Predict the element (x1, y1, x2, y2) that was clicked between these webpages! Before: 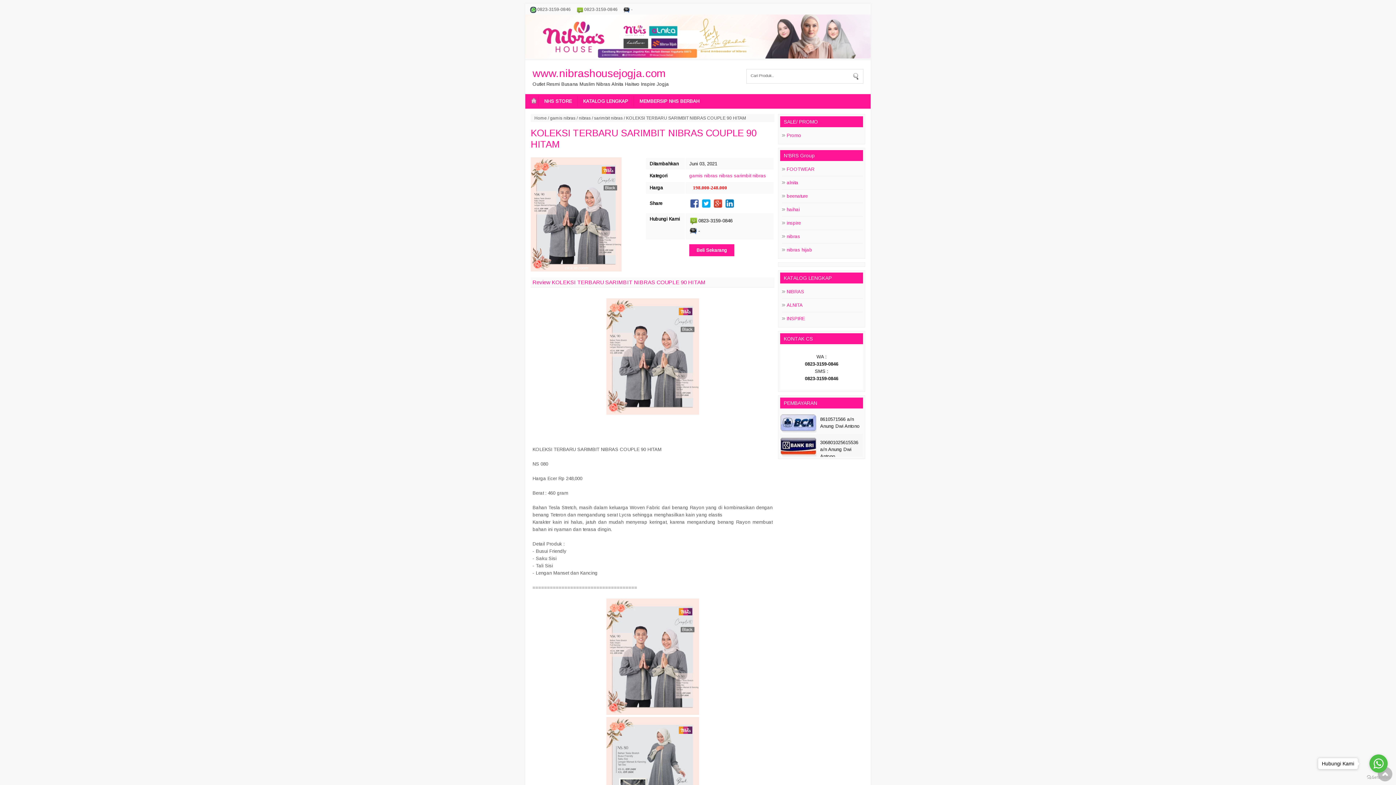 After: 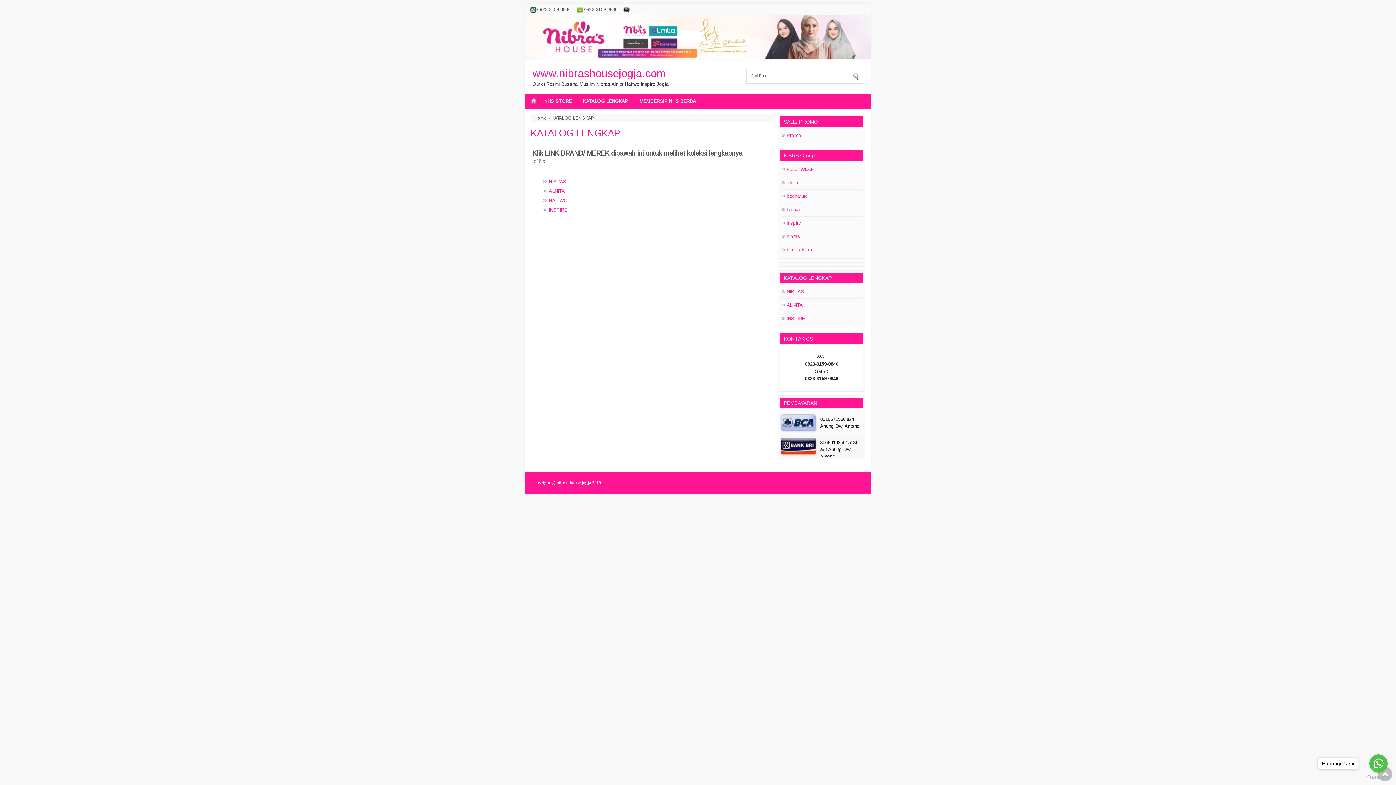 Action: label: KATALOG LENGKAP bbox: (577, 95, 634, 106)